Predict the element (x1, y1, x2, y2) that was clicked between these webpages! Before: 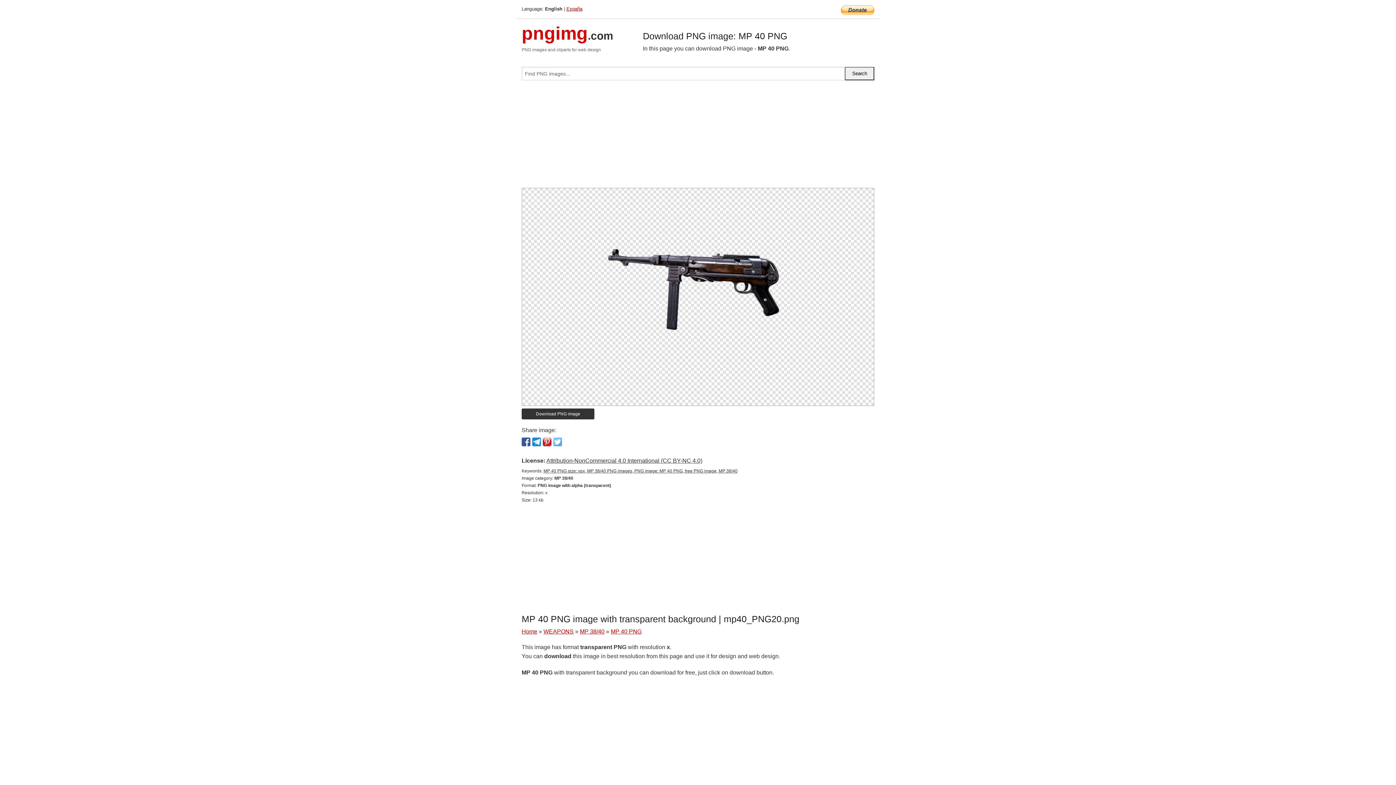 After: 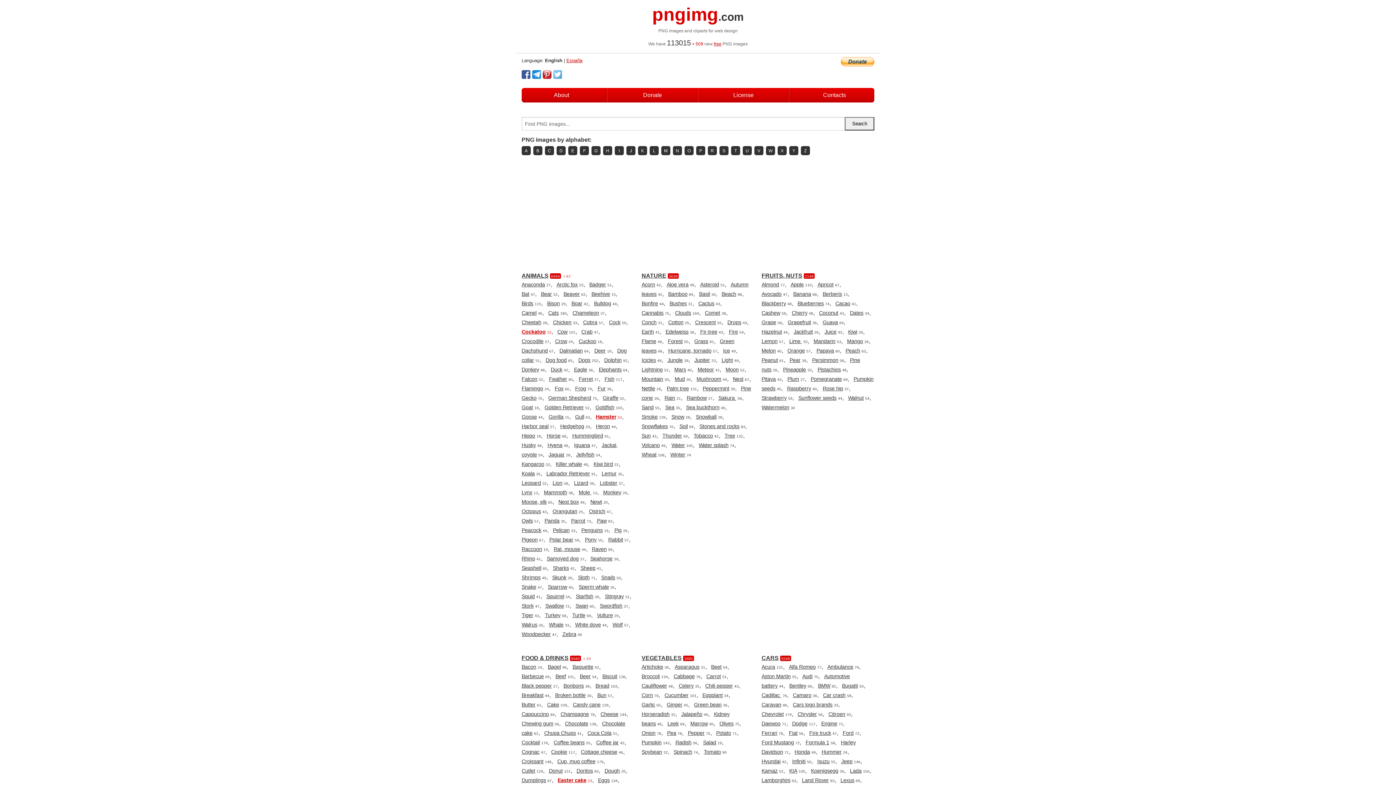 Action: bbox: (521, 628, 537, 634) label: Home